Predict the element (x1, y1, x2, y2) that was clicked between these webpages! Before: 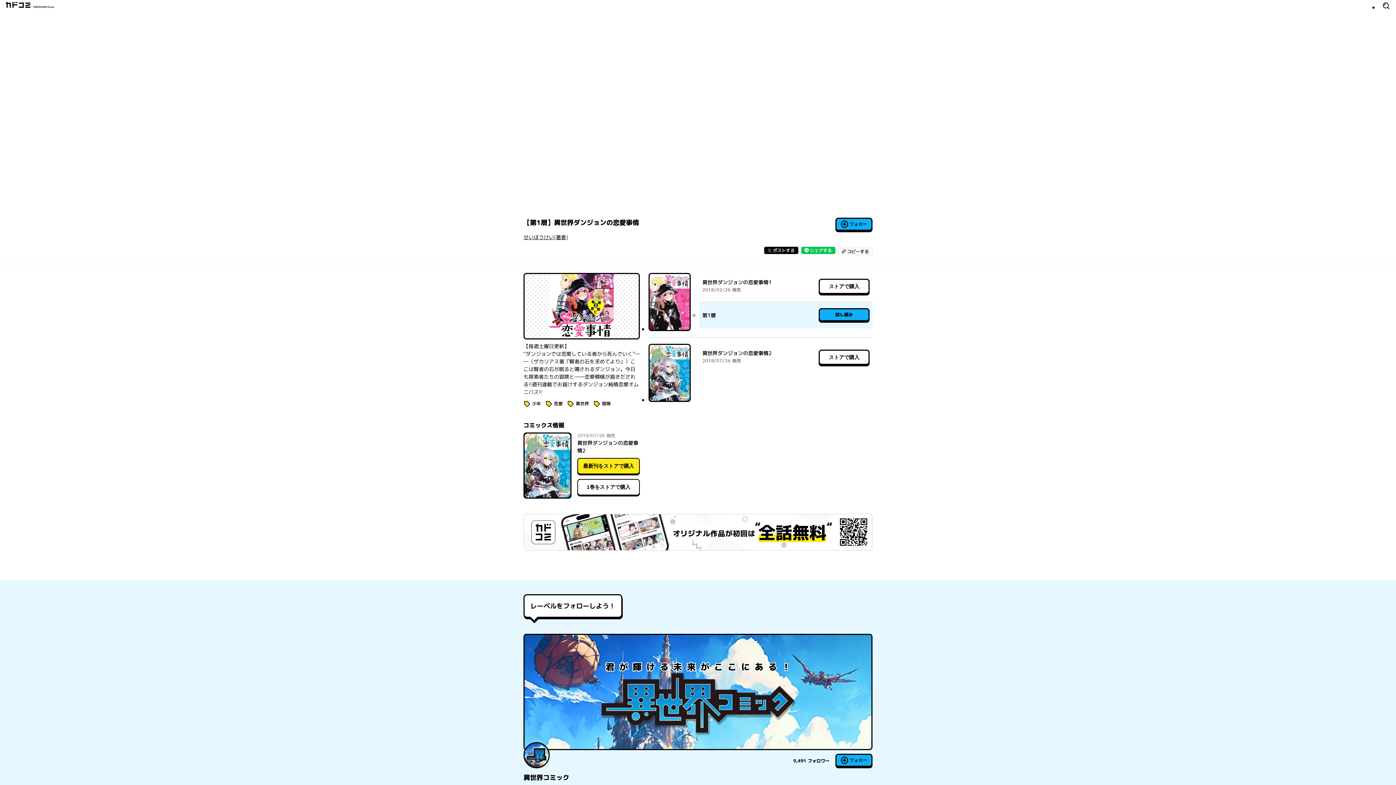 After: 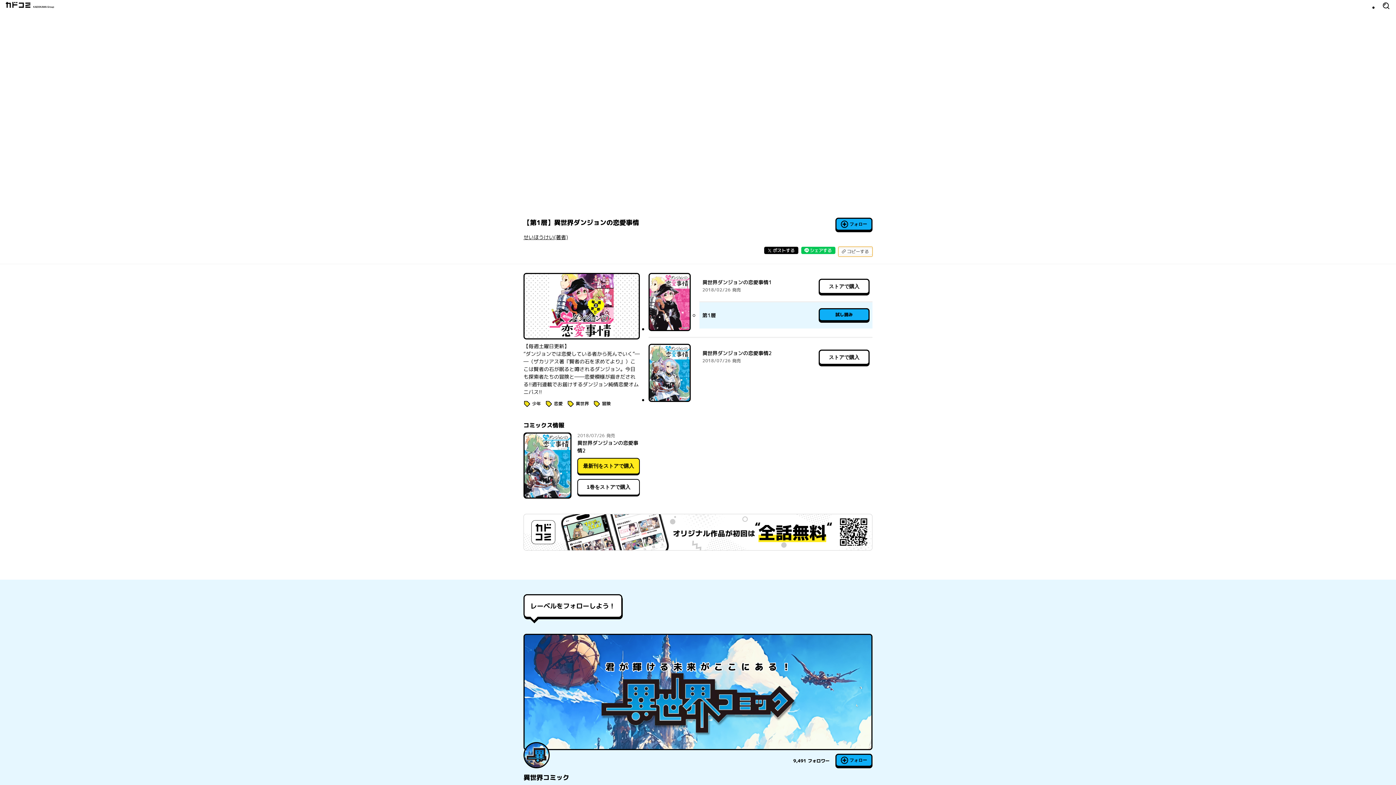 Action: bbox: (838, 246, 872, 256) label: コピーする